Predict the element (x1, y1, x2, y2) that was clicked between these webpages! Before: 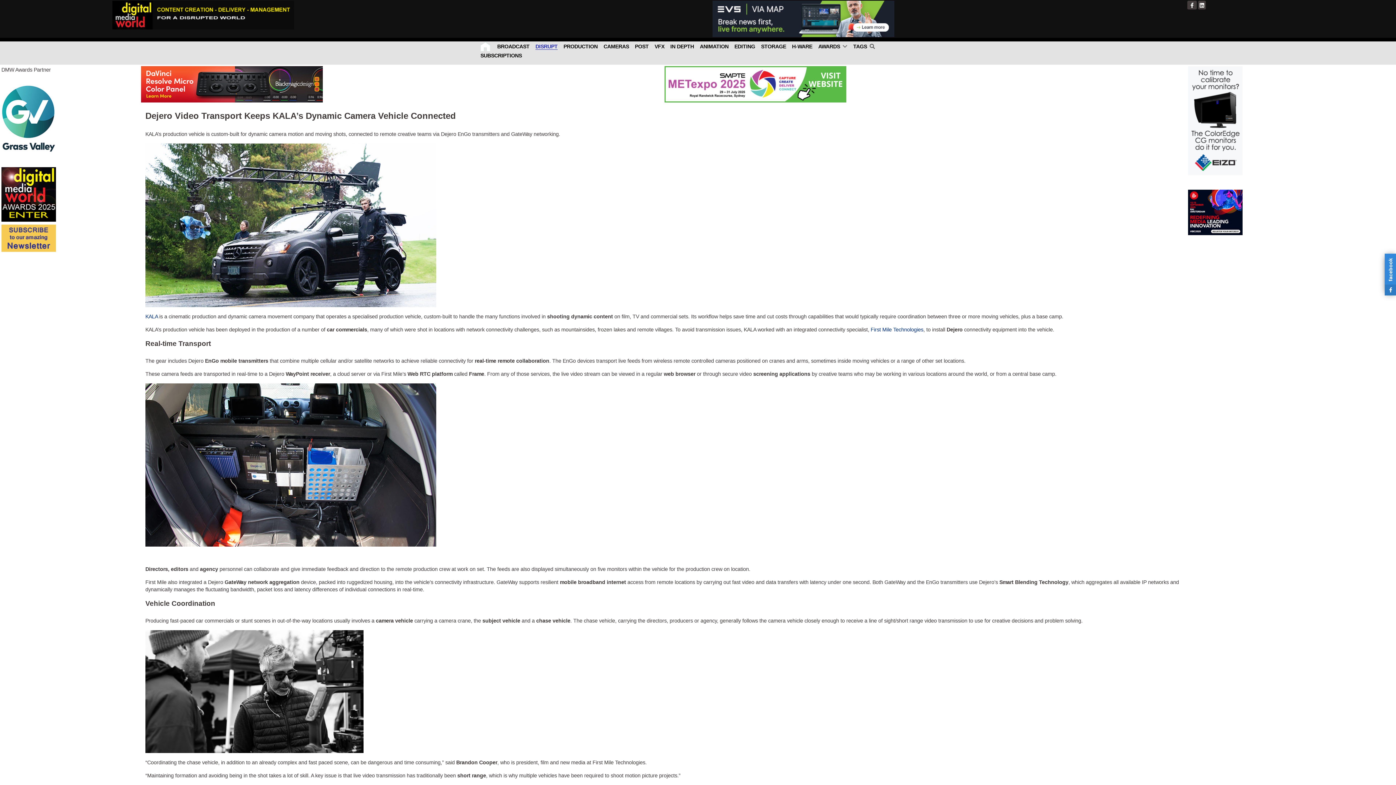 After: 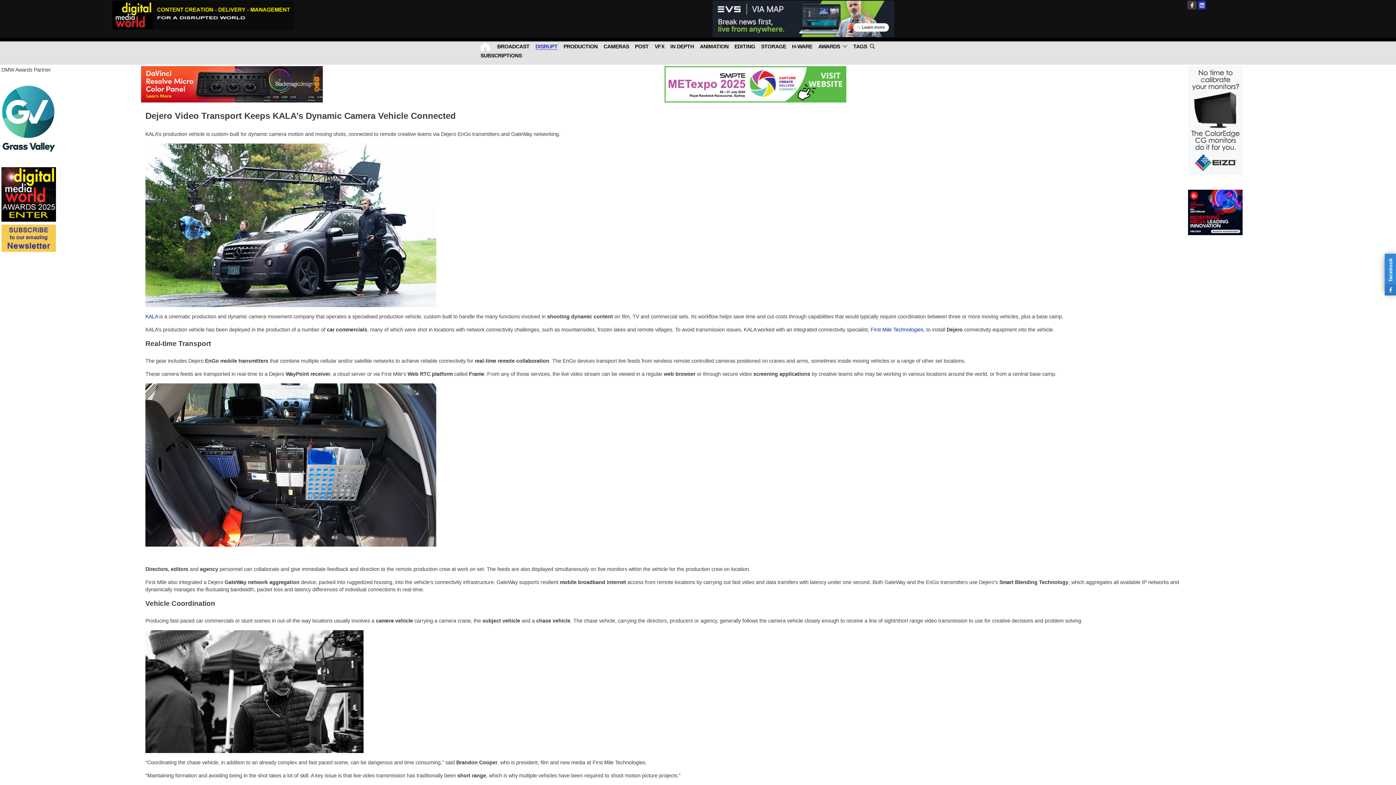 Action: bbox: (1198, 0, 1206, 9)